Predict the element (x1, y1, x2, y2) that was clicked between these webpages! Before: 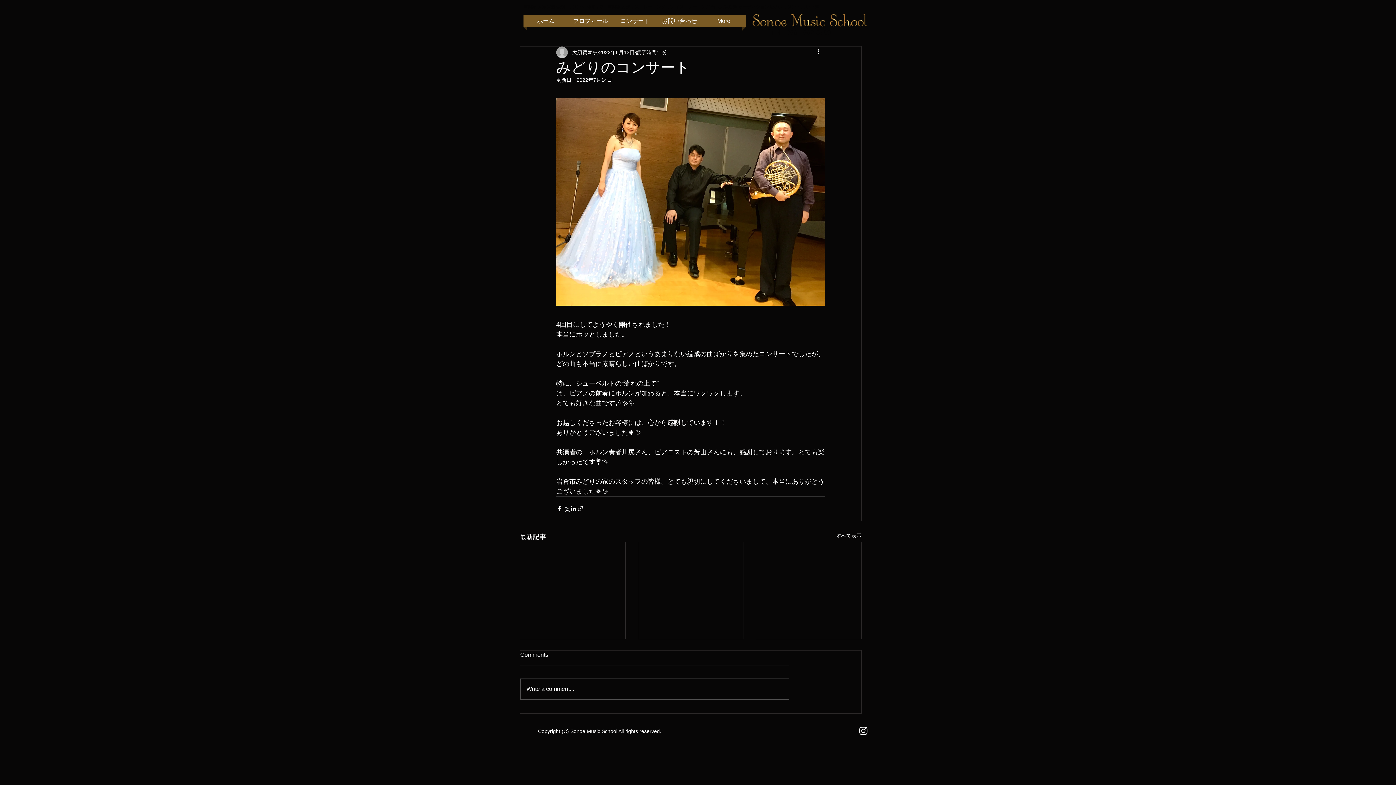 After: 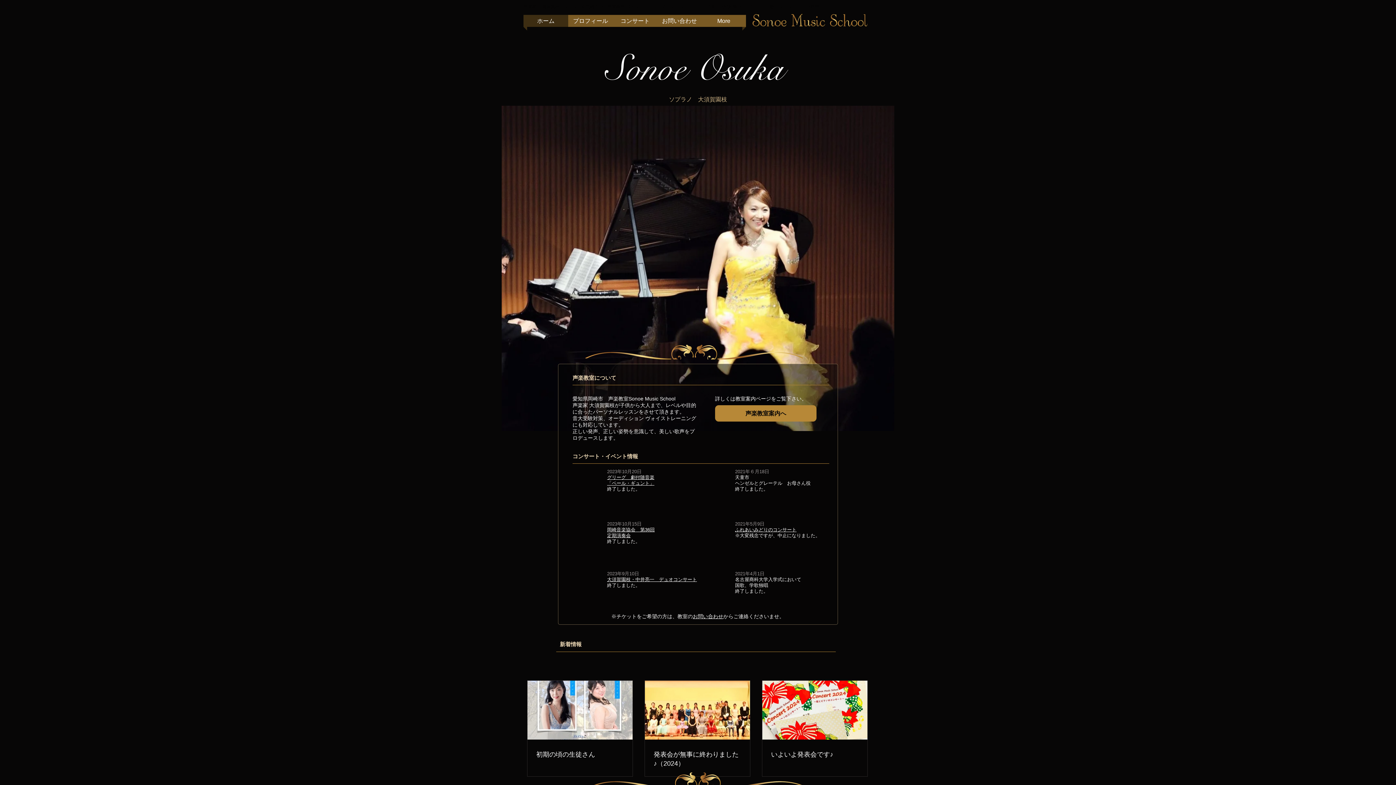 Action: label: ヴォイストレーニング 音大入試対策 オーディション 歌のレッスン 正しい発声 bbox: (666, 4, 819, 9)